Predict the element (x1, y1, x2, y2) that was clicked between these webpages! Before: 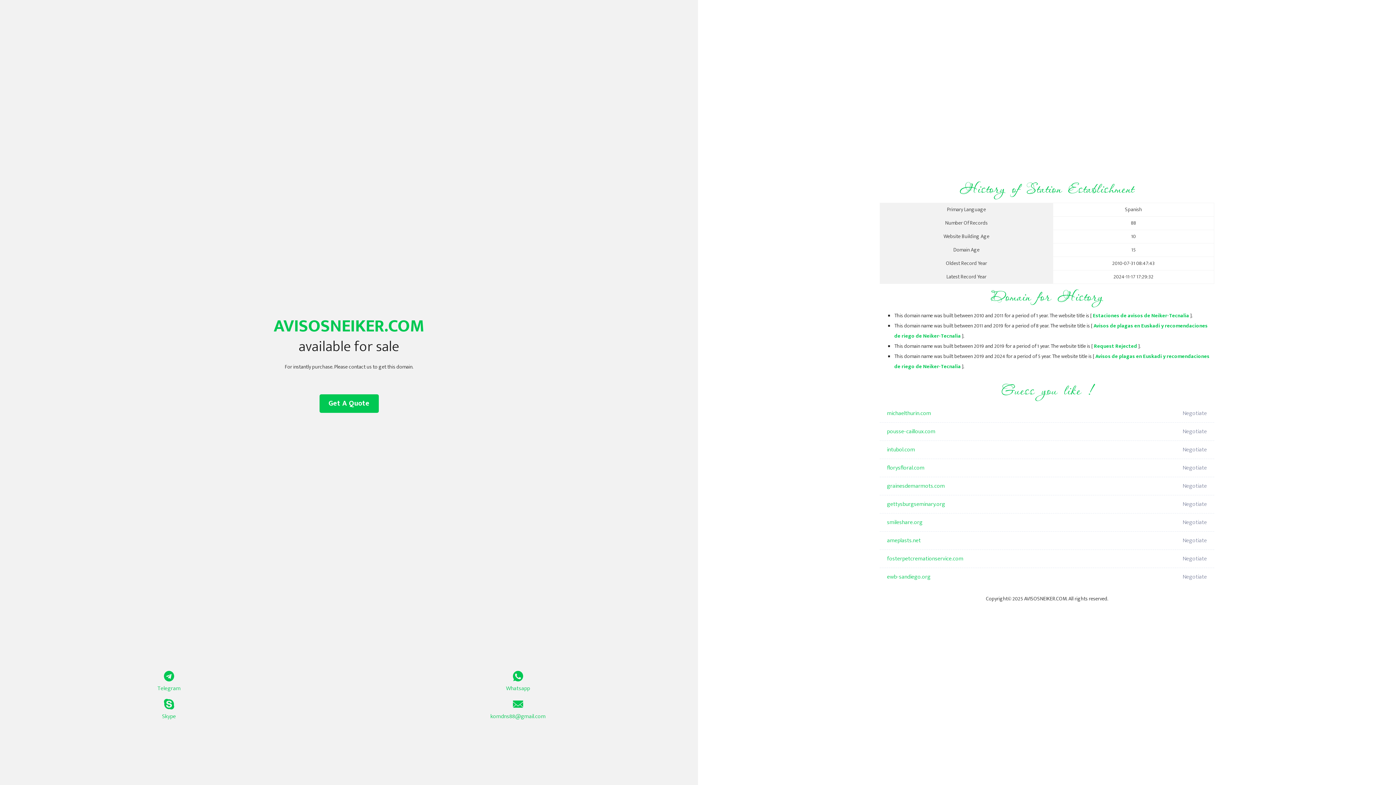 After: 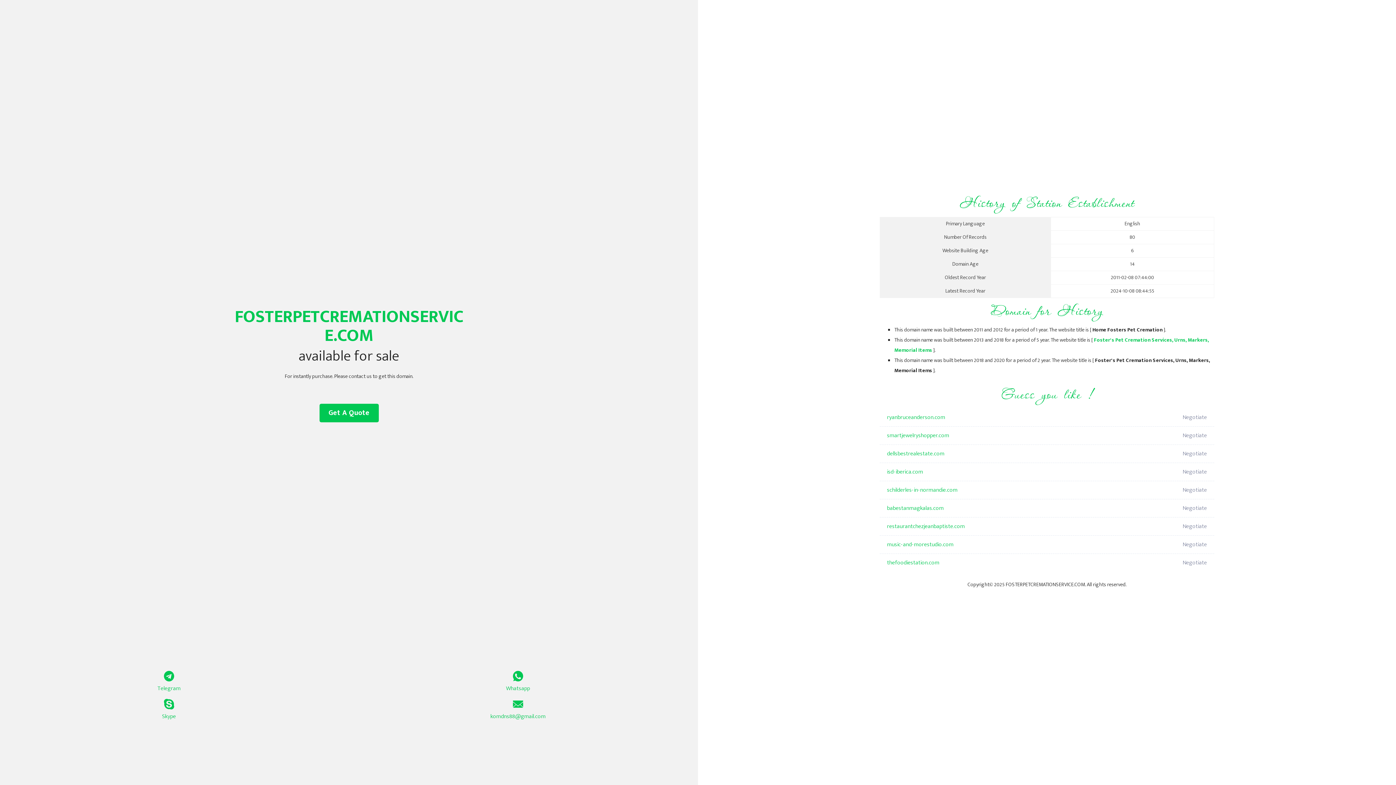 Action: label: fosterpetcremationservice.com bbox: (887, 550, 1098, 568)